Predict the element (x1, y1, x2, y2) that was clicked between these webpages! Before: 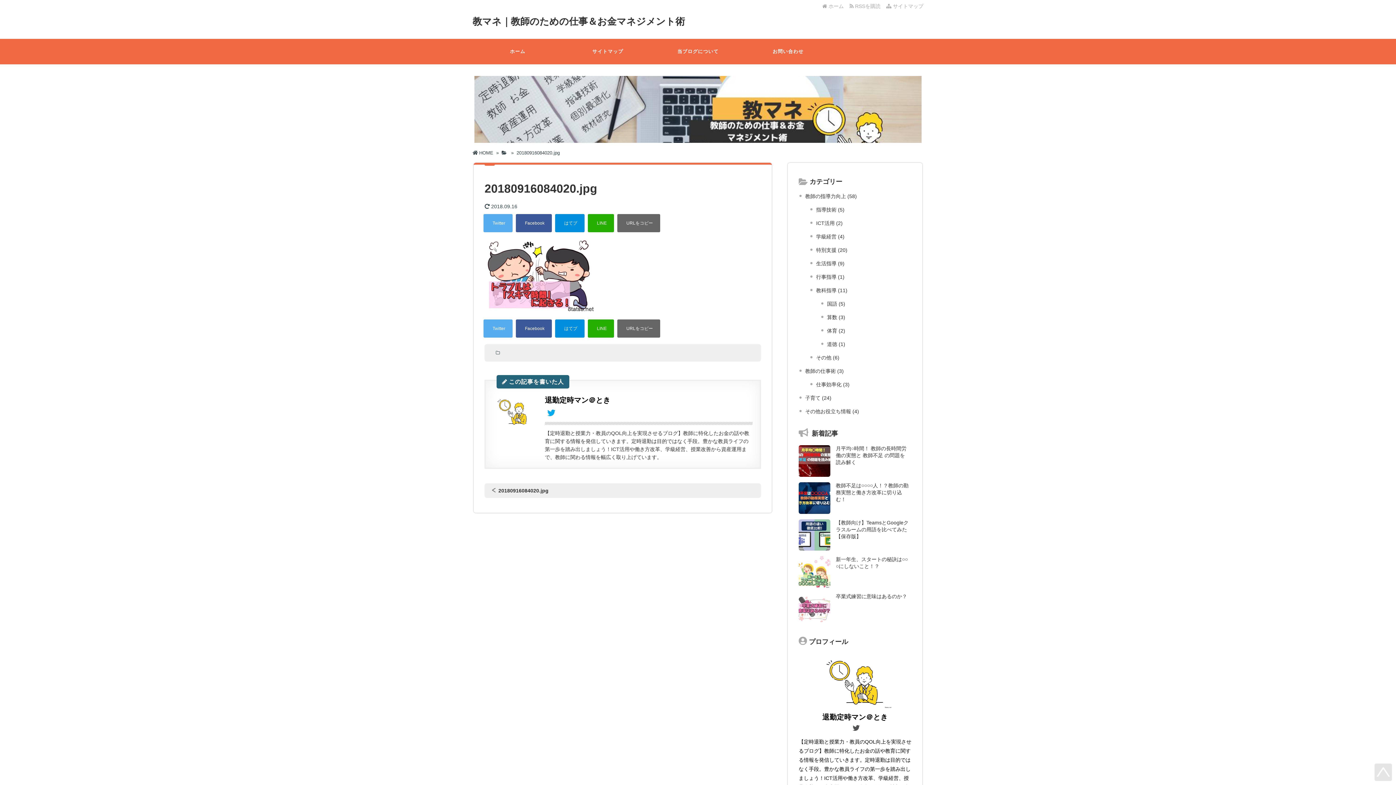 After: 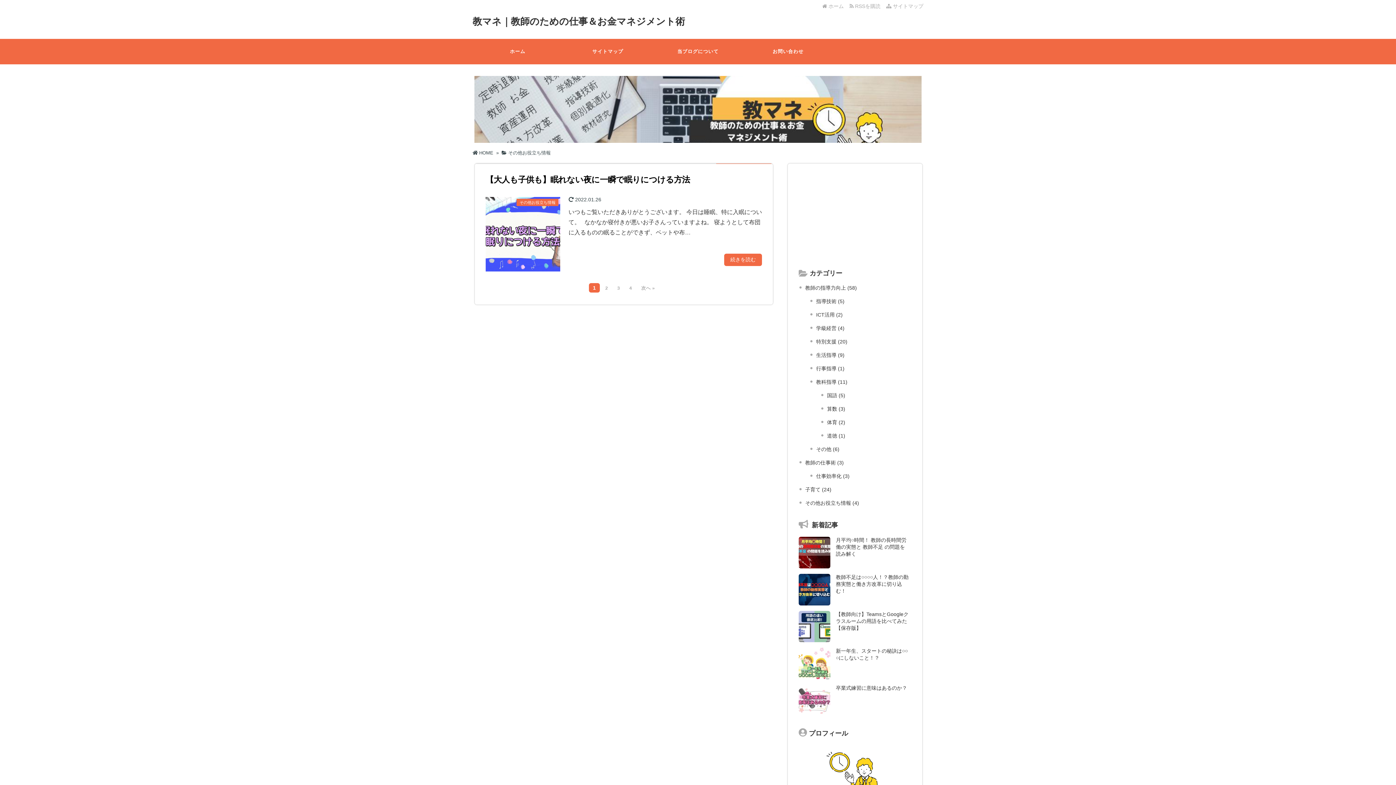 Action: bbox: (805, 408, 859, 414) label: その他お役立ち情報 (4)